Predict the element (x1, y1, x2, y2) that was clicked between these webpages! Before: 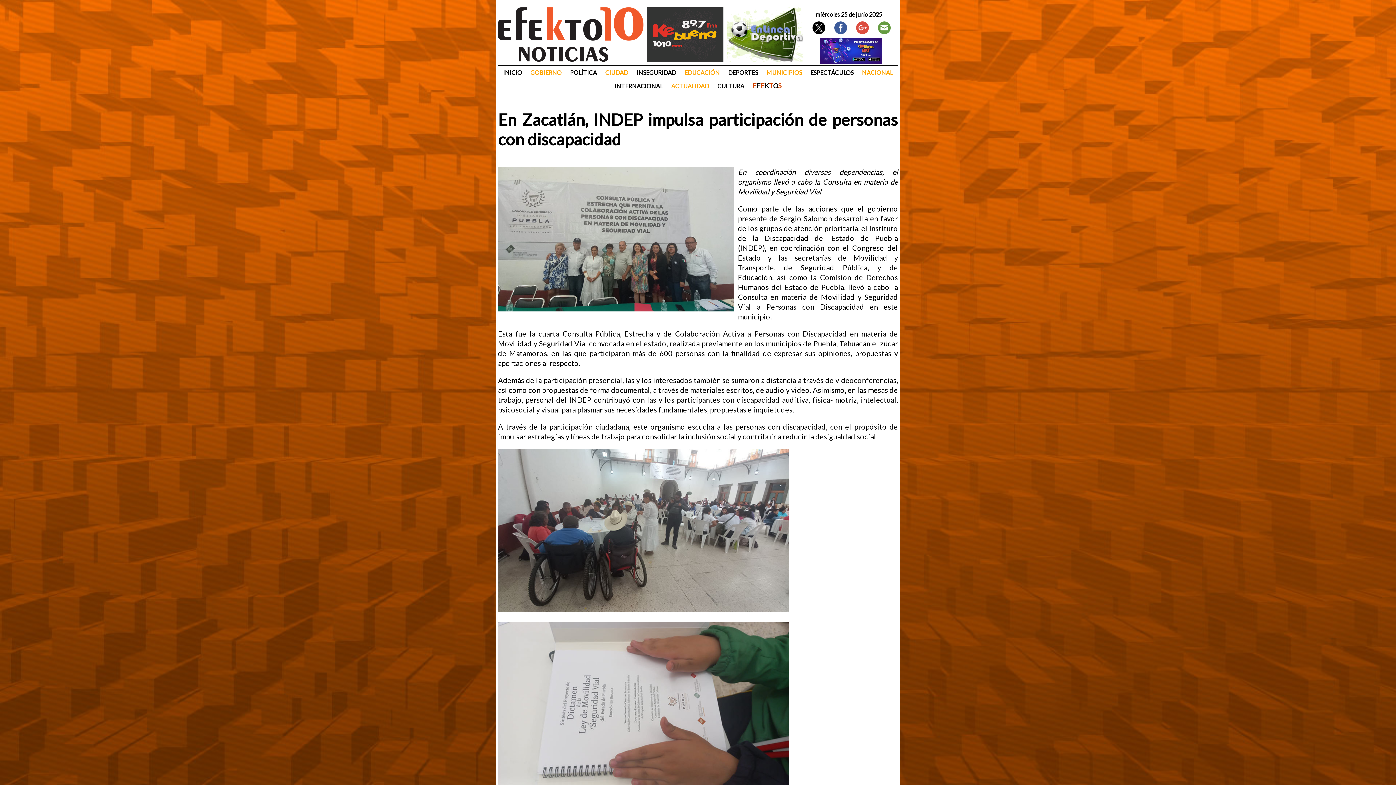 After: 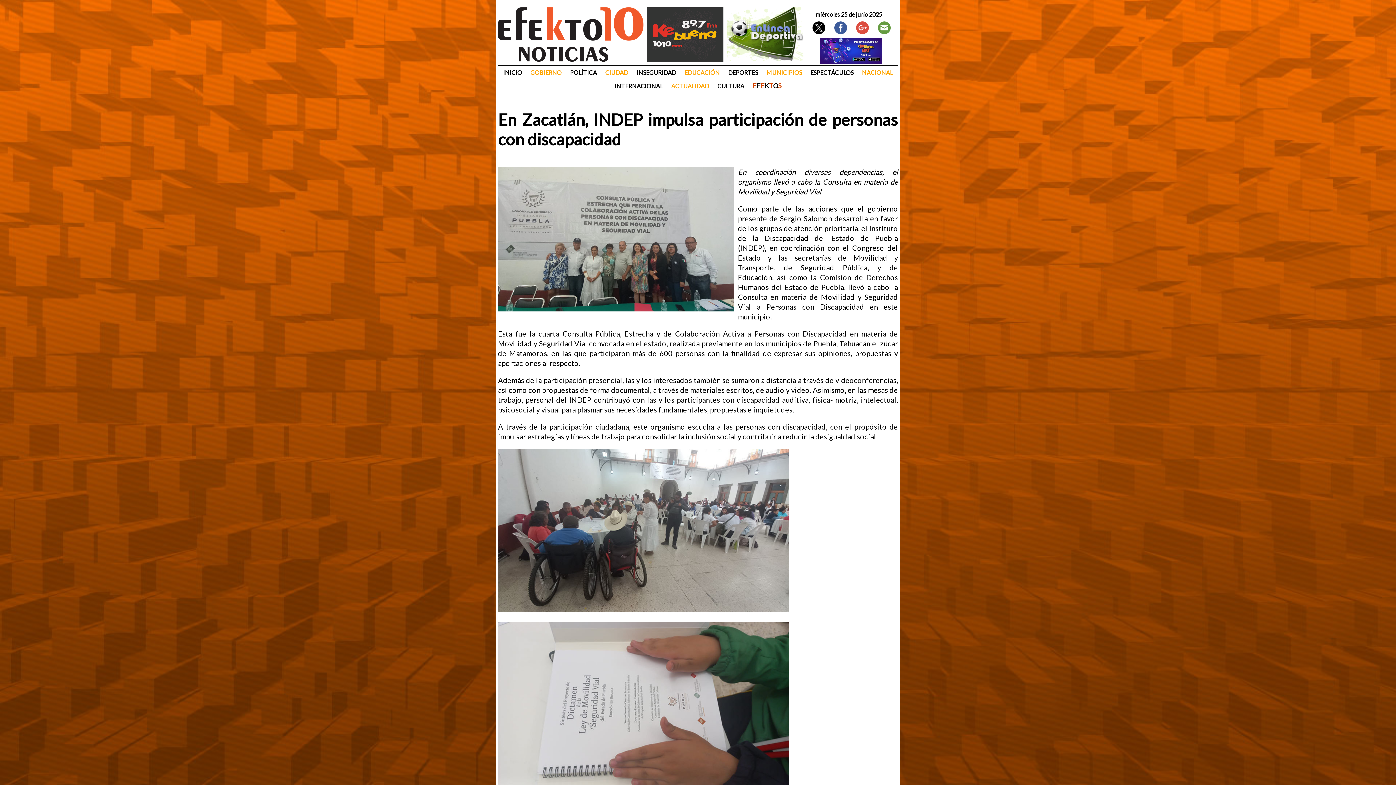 Action: bbox: (727, 56, 803, 62)